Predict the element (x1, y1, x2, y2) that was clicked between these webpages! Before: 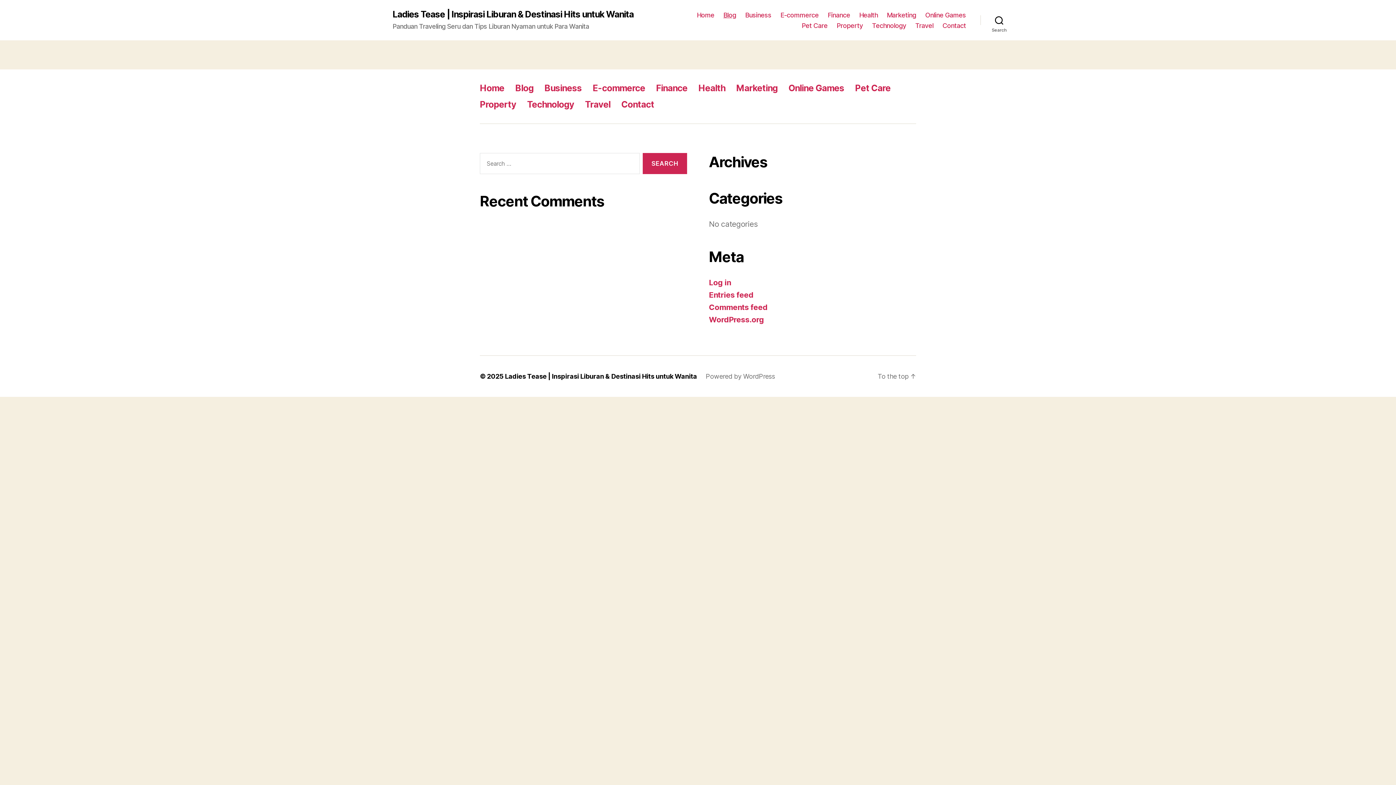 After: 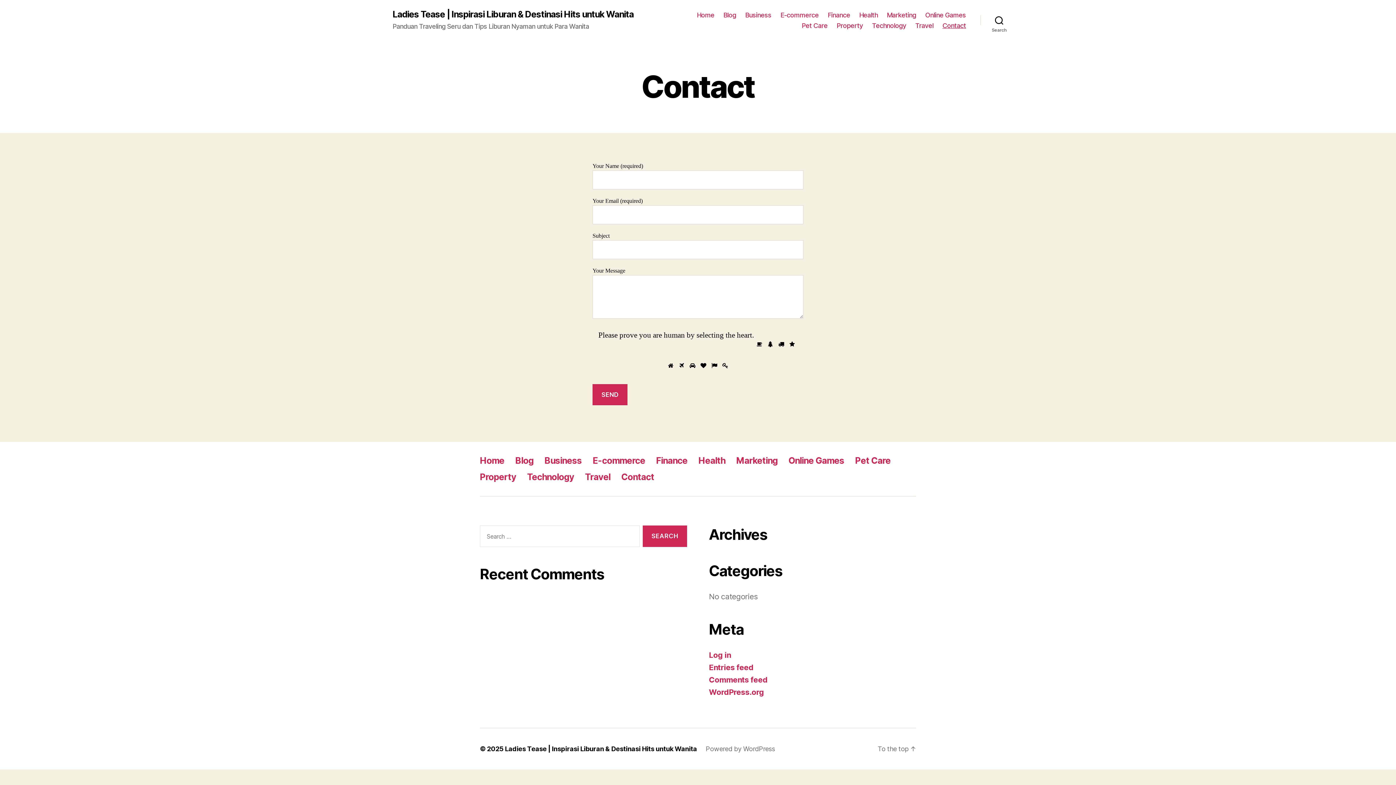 Action: label: Contact bbox: (942, 21, 966, 29)